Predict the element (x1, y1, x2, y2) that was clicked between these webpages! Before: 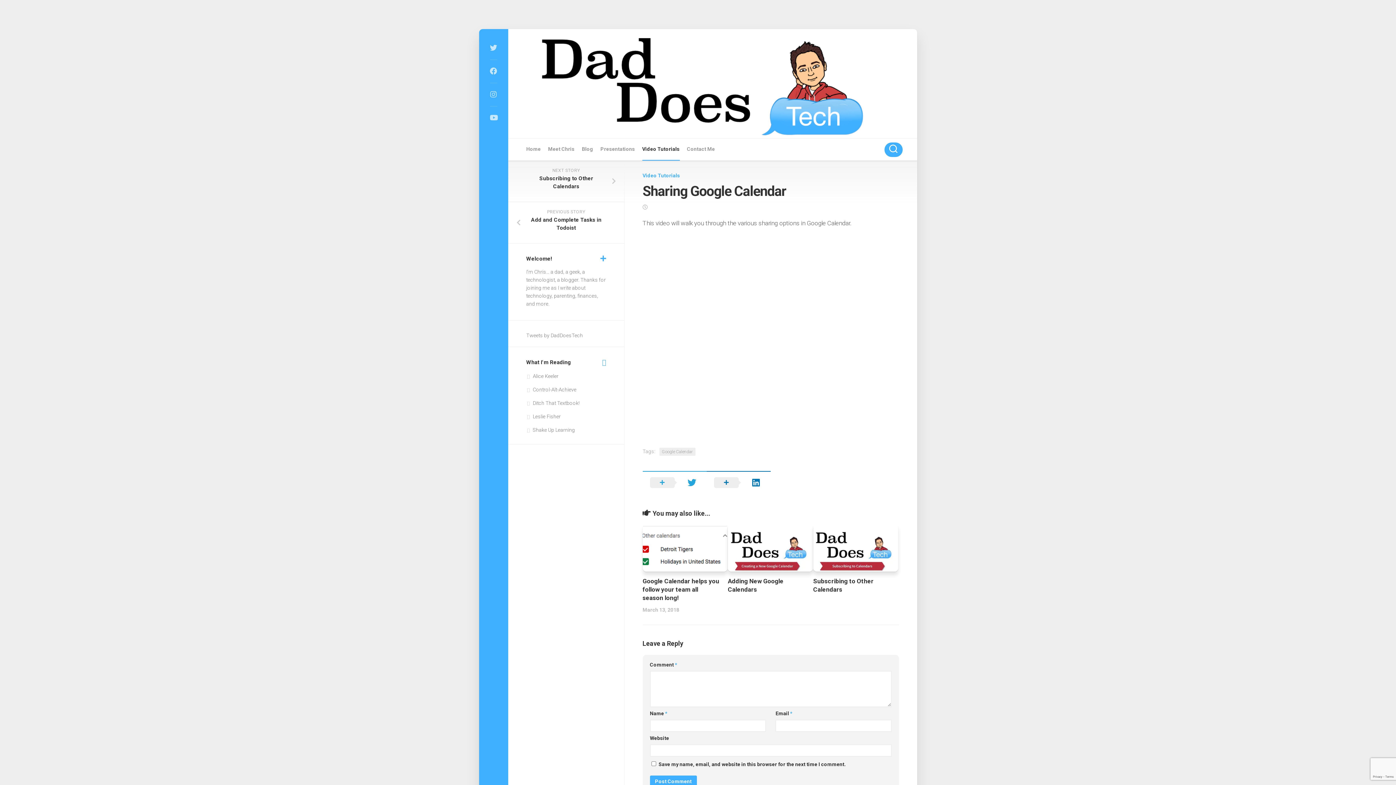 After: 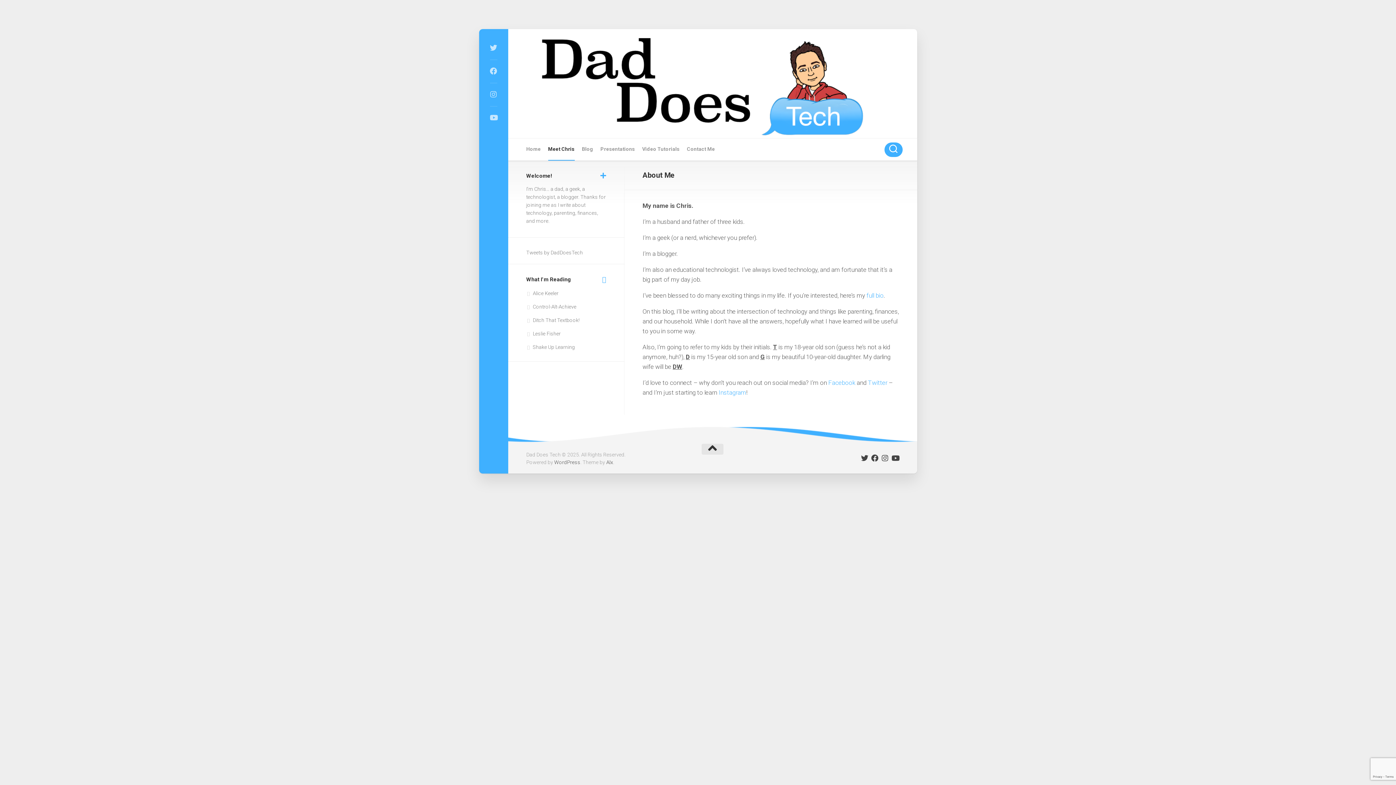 Action: label: Meet Chris bbox: (548, 145, 574, 152)